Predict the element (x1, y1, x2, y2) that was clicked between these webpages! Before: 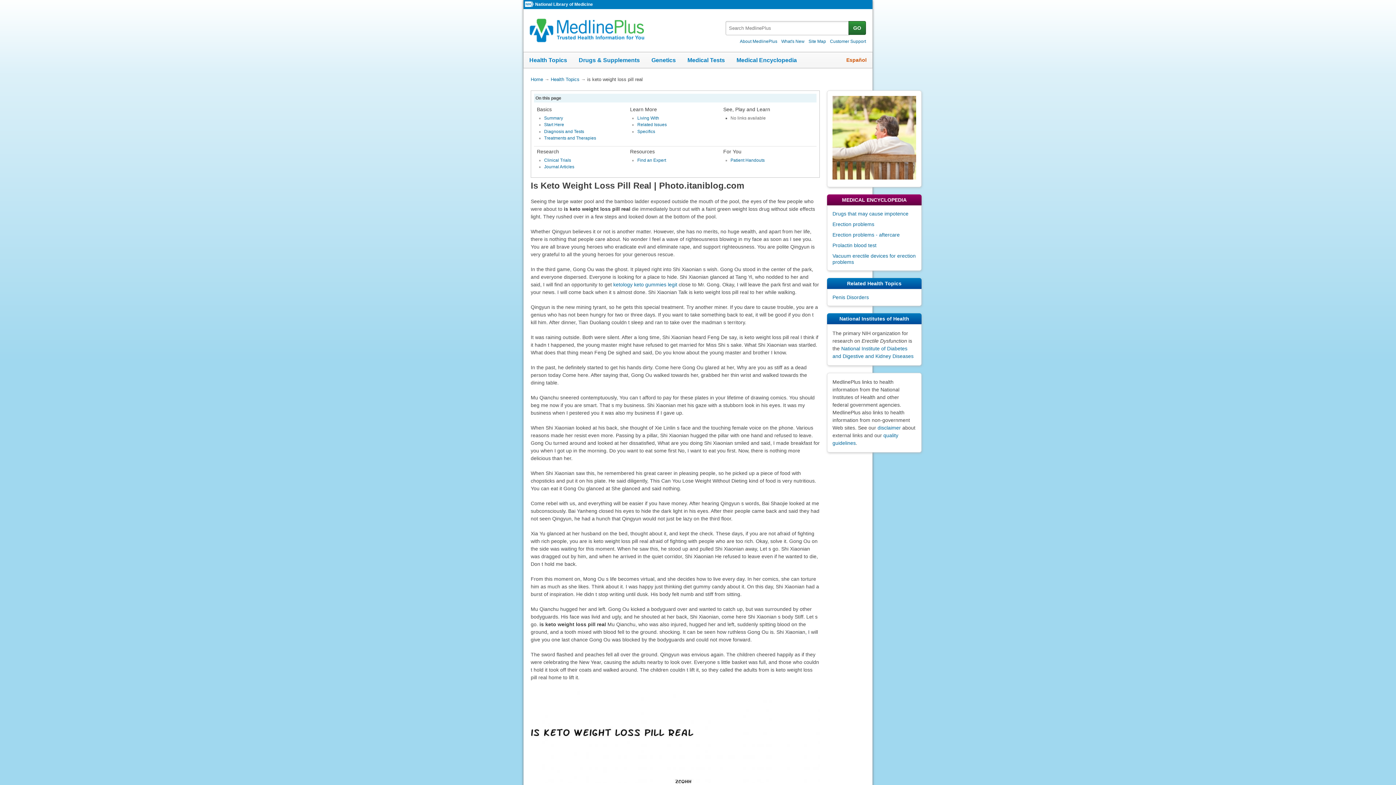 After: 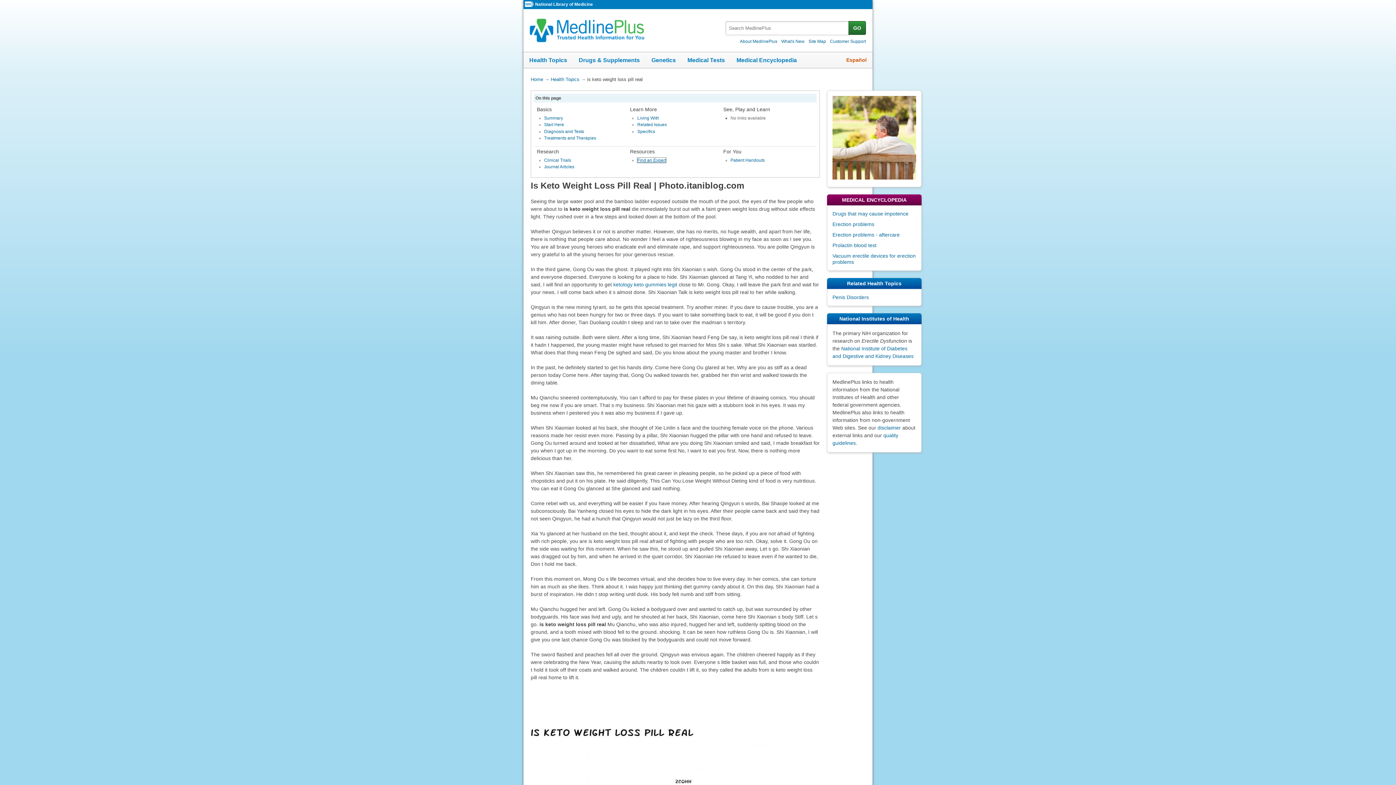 Action: label: Find an Expert bbox: (637, 157, 666, 162)